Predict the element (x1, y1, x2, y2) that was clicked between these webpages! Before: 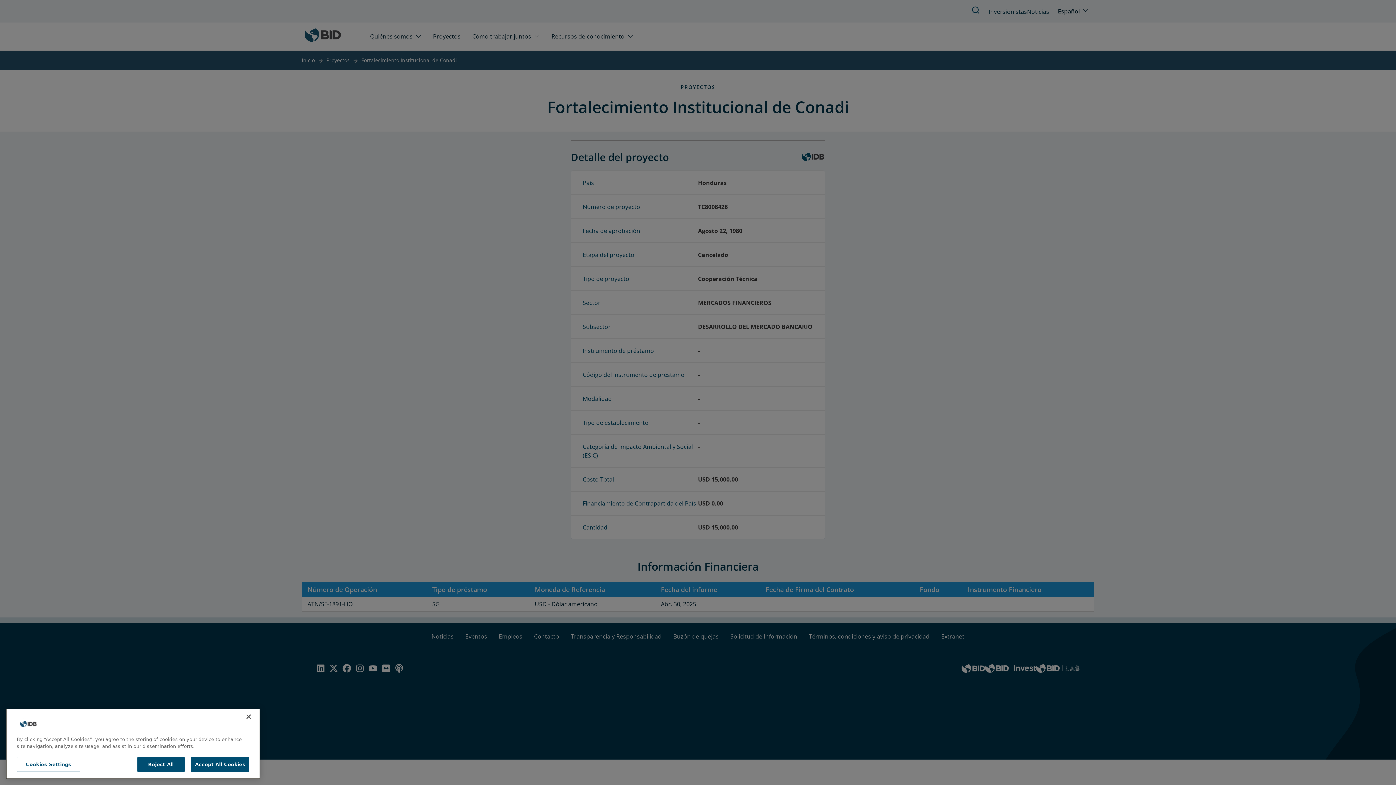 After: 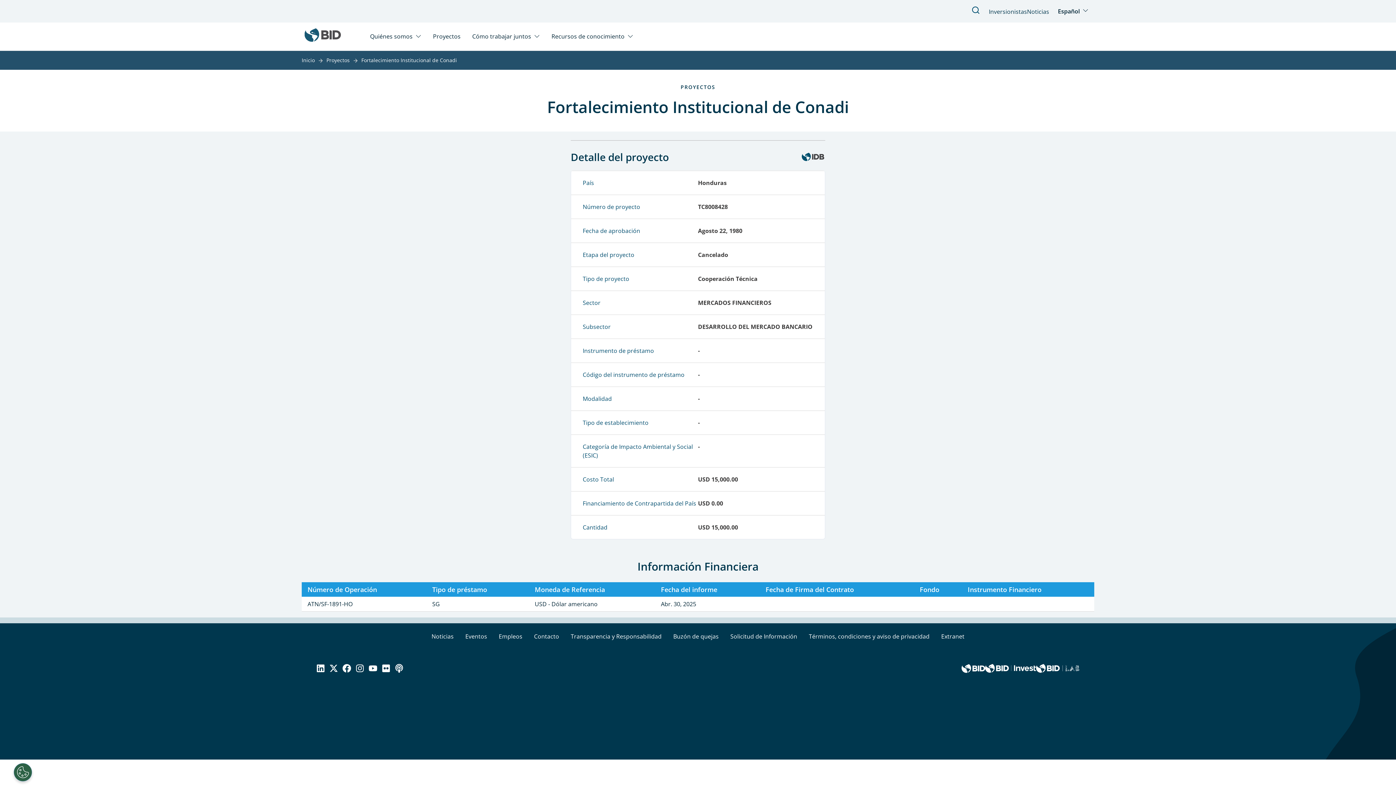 Action: label: Close bbox: (240, 731, 256, 747)